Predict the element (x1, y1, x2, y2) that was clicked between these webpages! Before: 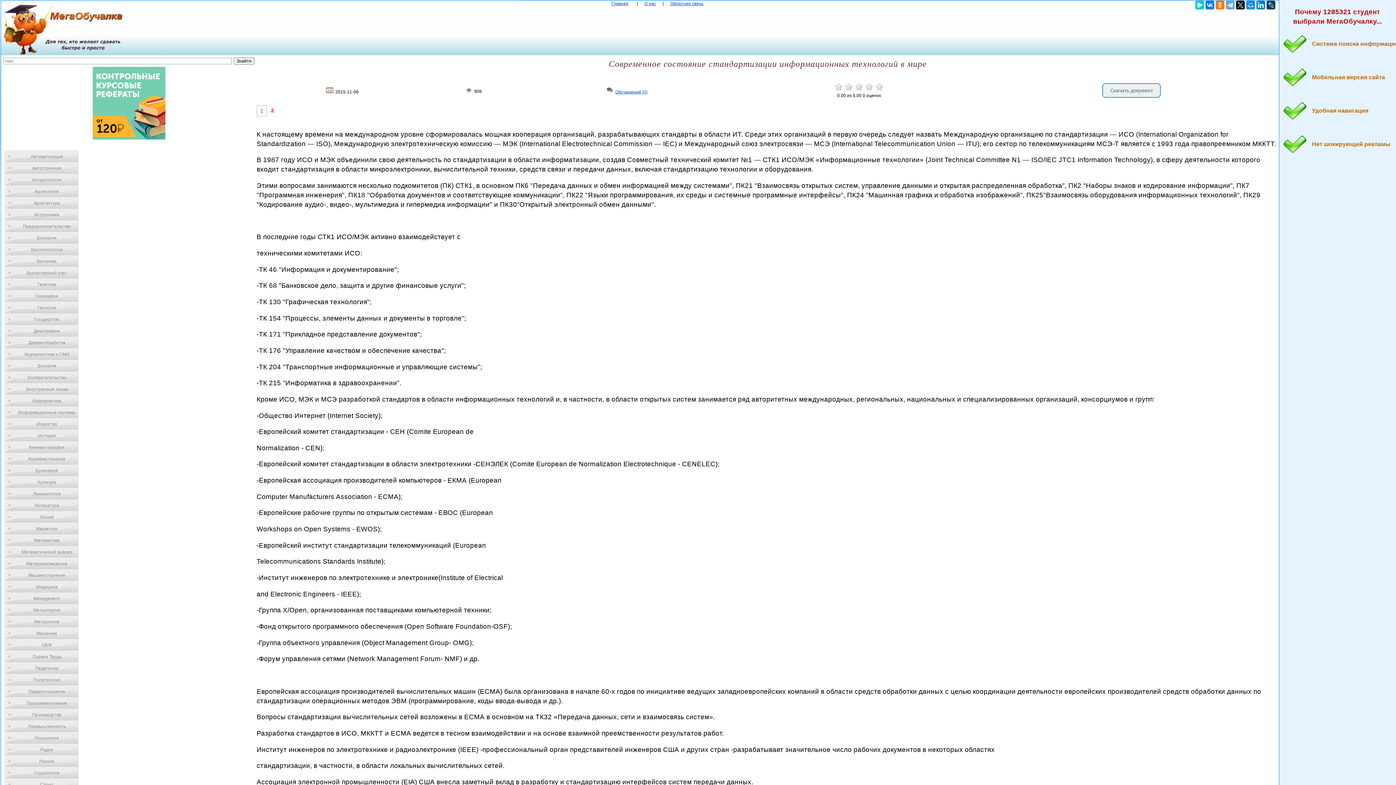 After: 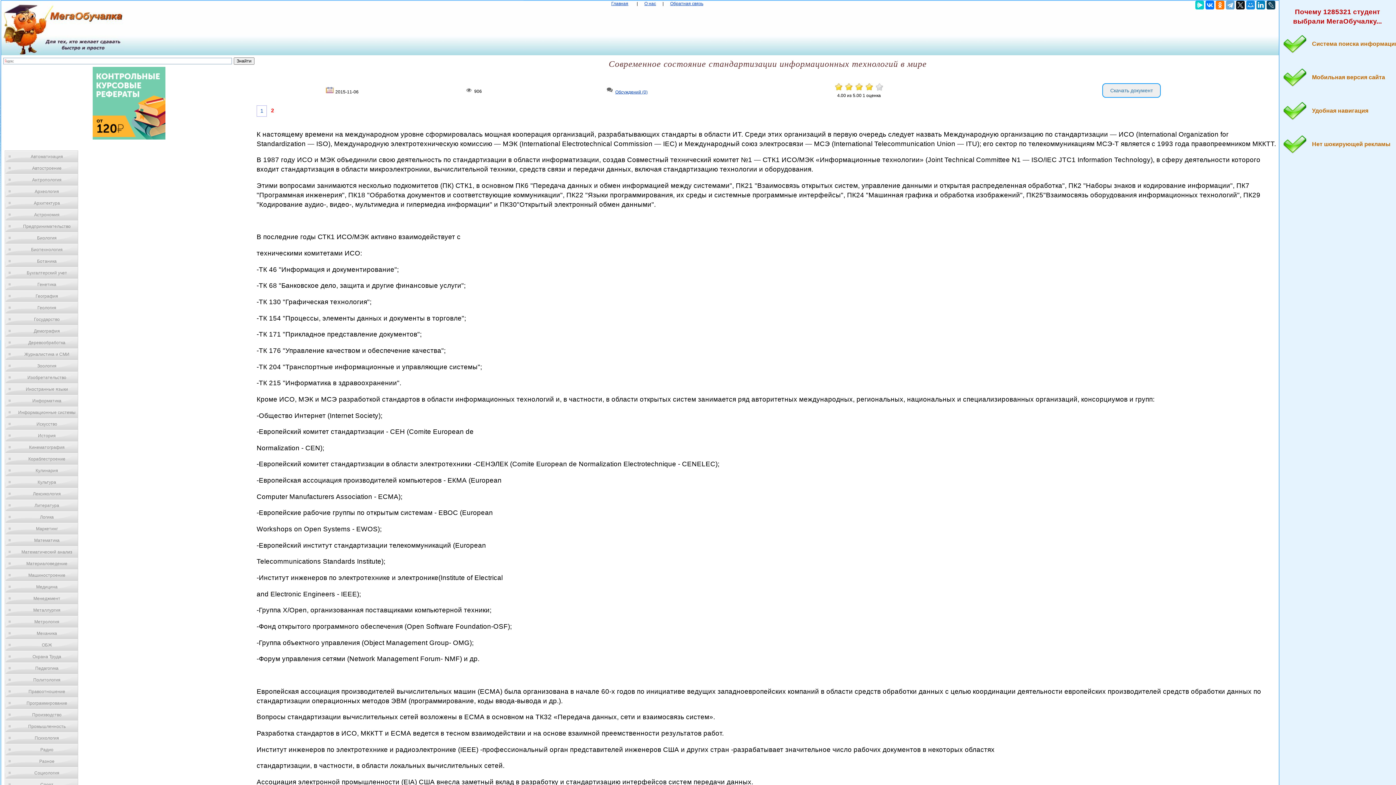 Action: bbox: (864, 87, 874, 92)